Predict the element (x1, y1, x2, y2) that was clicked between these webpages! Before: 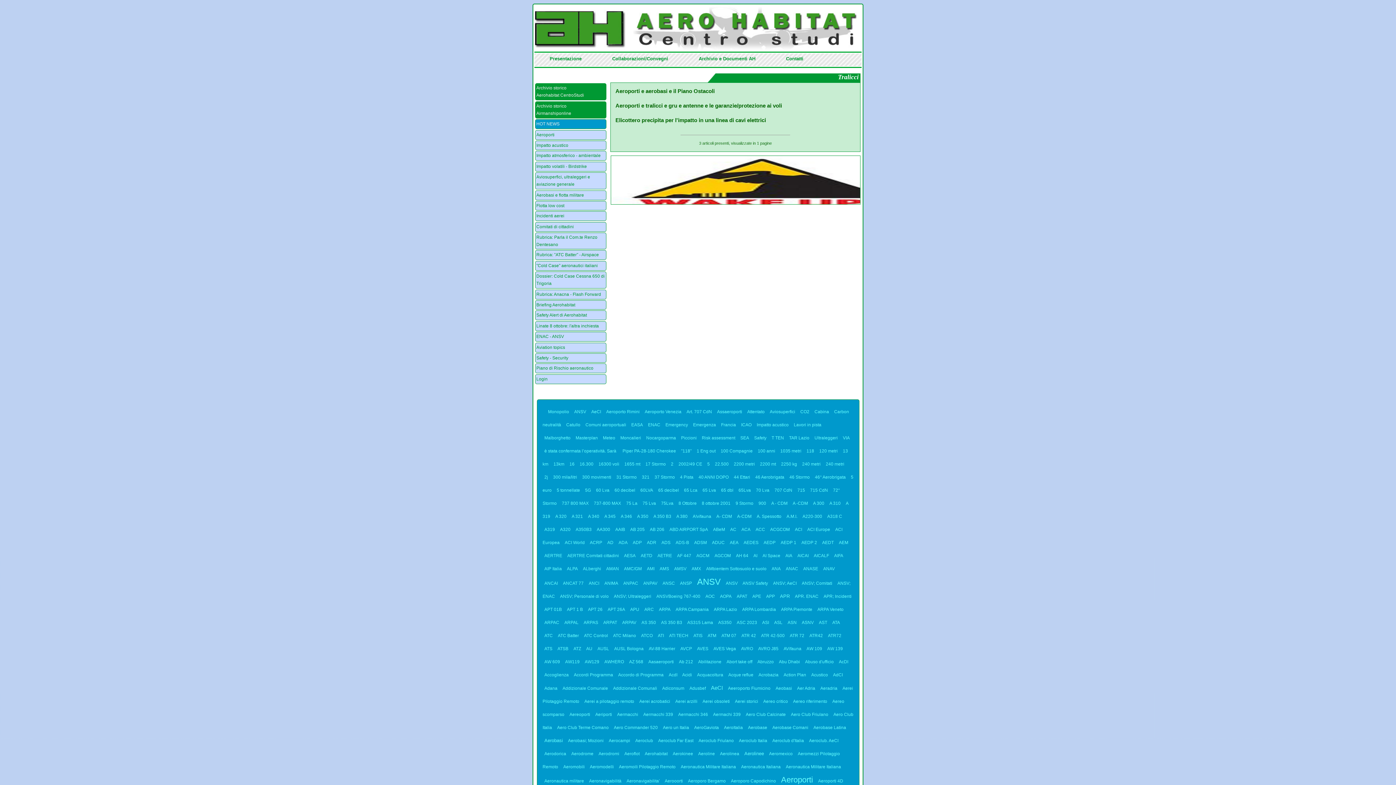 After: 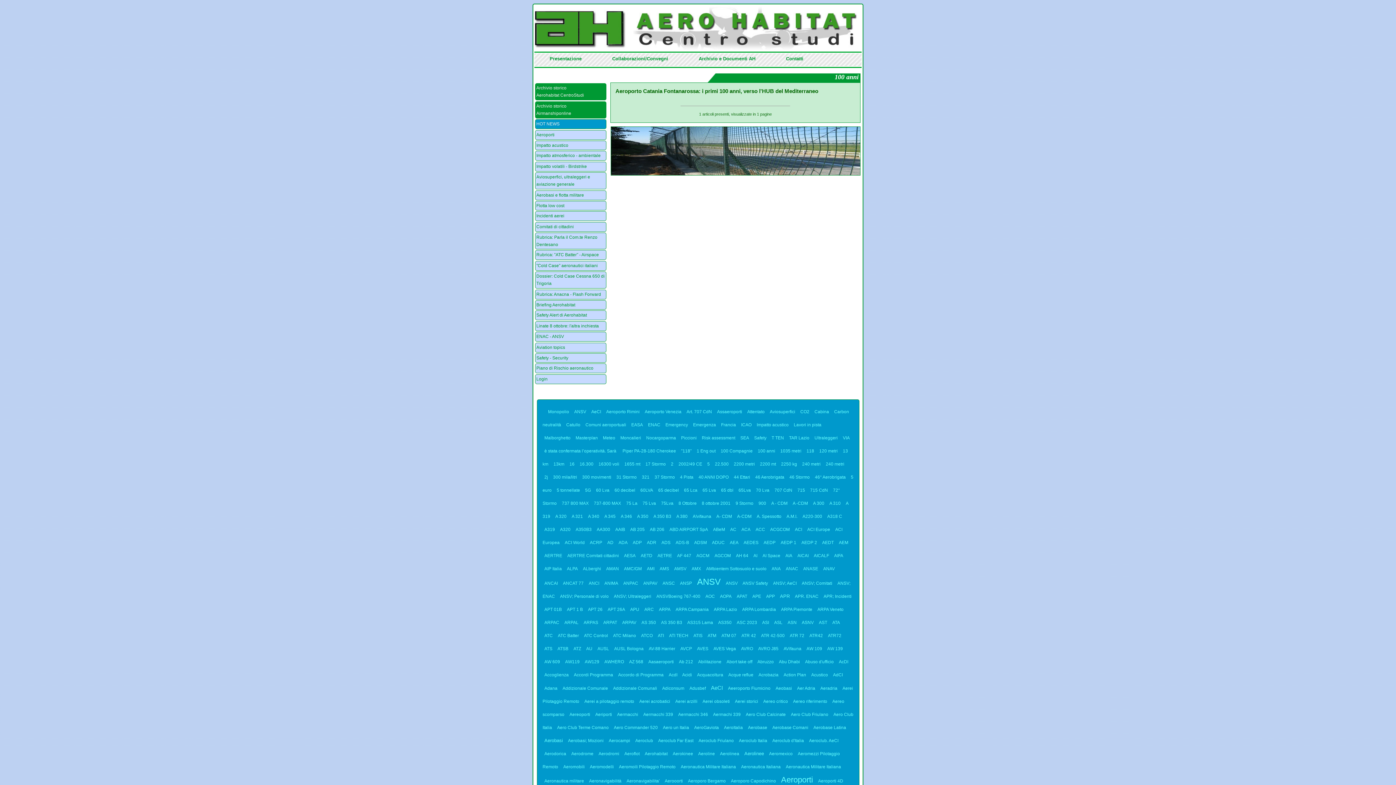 Action: bbox: (756, 446, 777, 455) label: 100 anni